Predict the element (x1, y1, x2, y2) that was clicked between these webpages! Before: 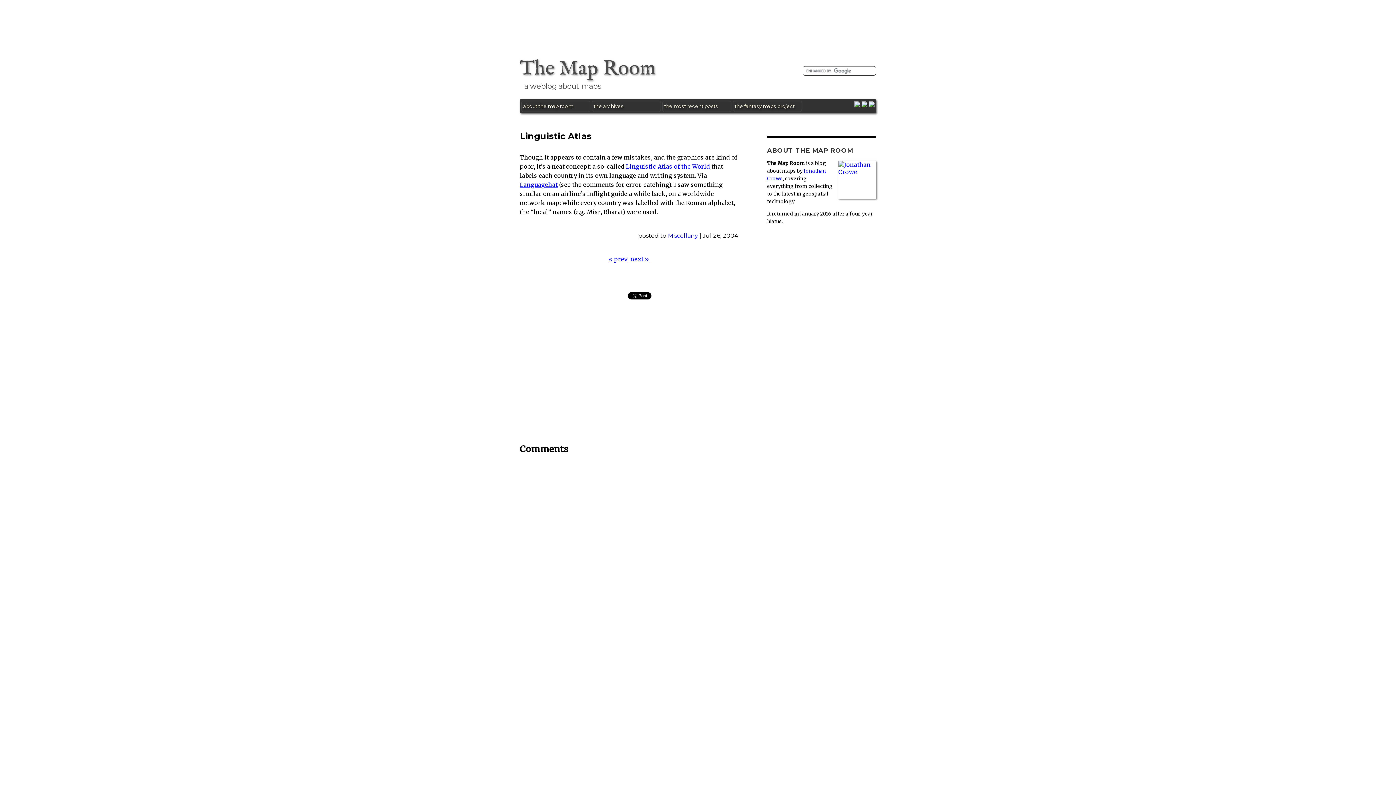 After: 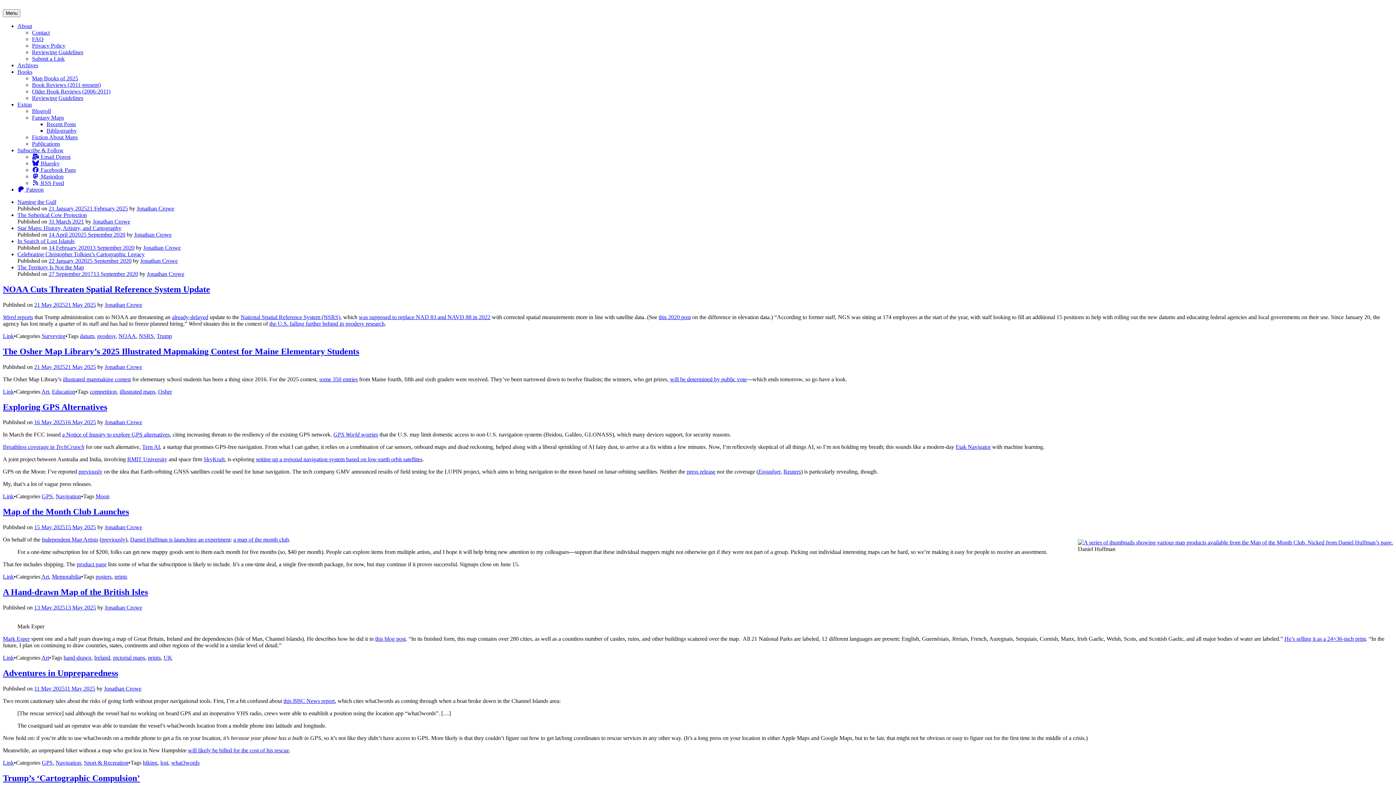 Action: bbox: (520, 56, 655, 81) label: The Map Room